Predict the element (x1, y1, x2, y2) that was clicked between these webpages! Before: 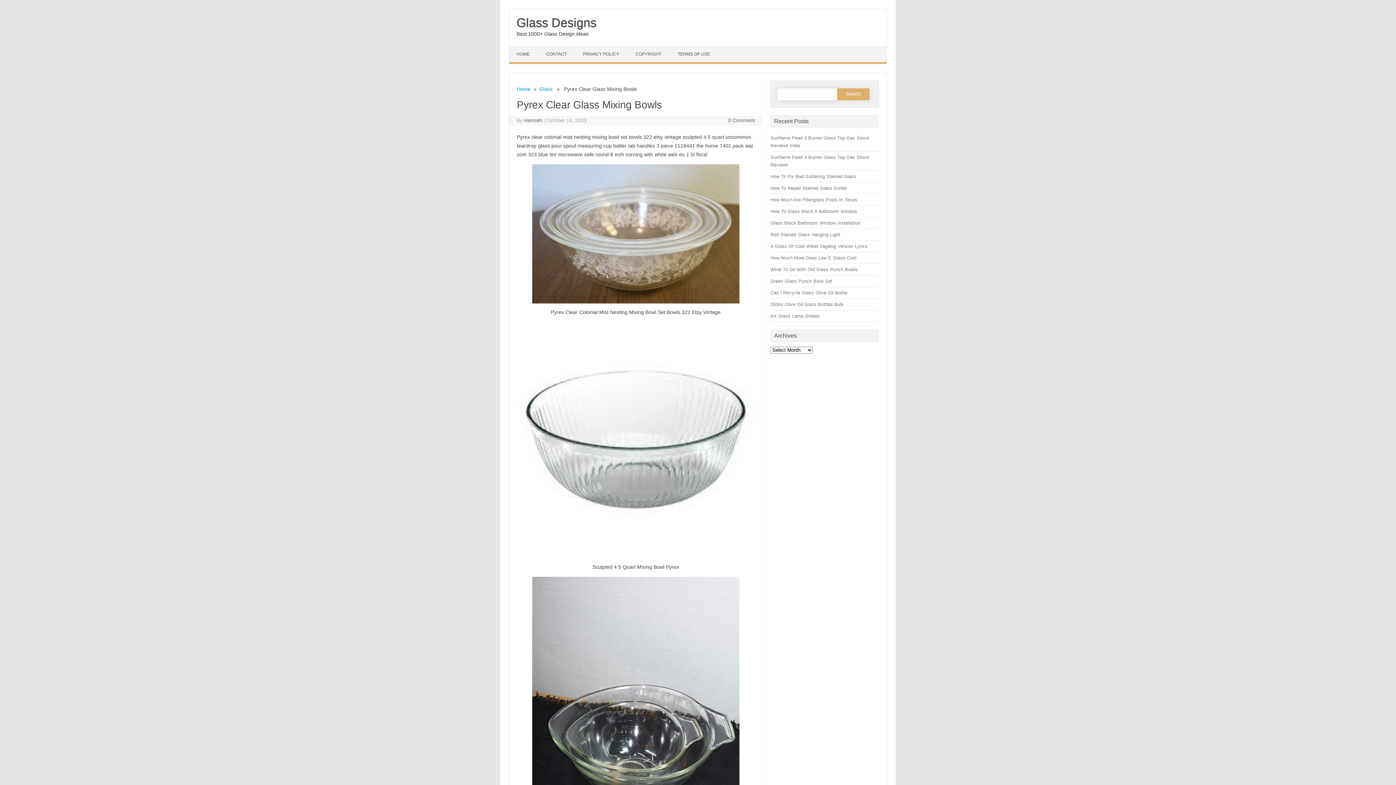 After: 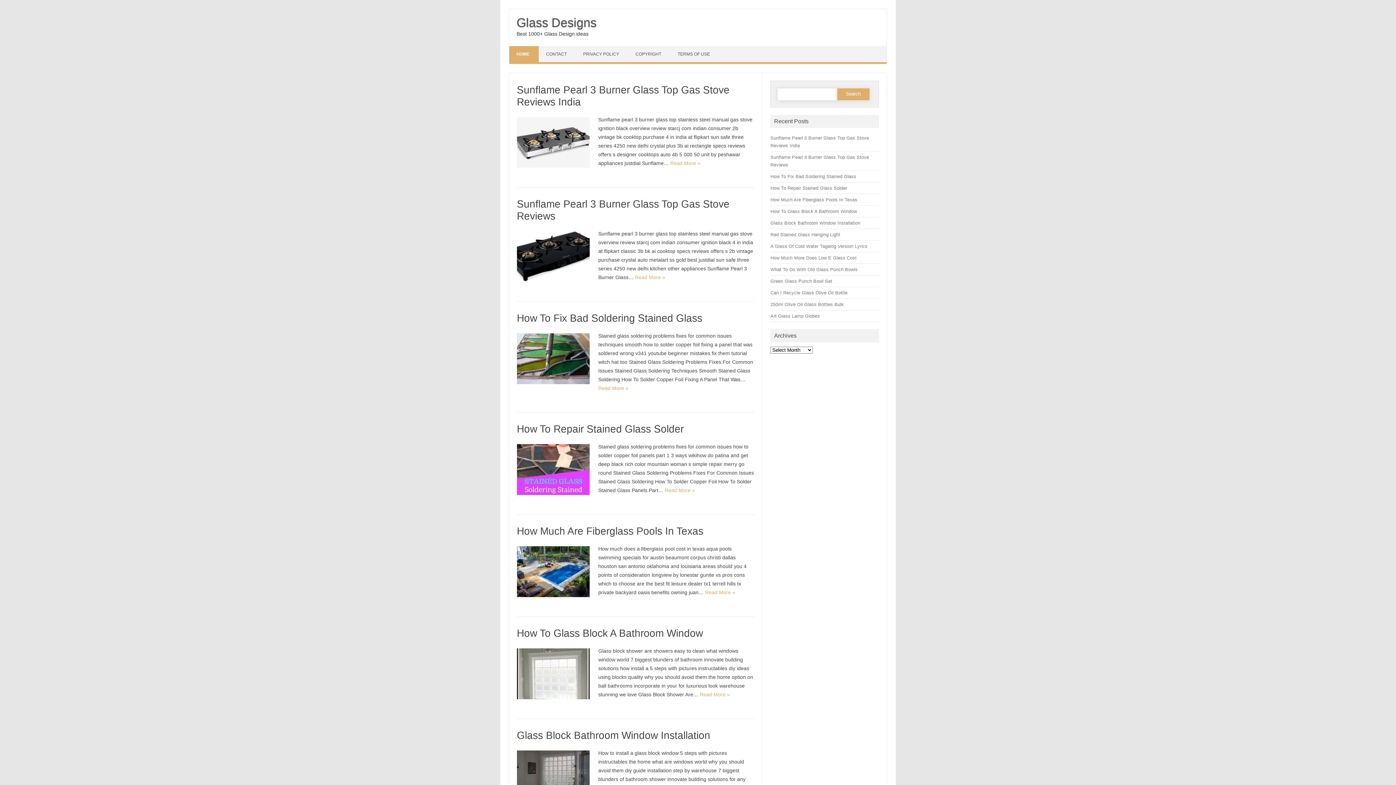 Action: bbox: (516, 15, 596, 29) label: Glass Designs